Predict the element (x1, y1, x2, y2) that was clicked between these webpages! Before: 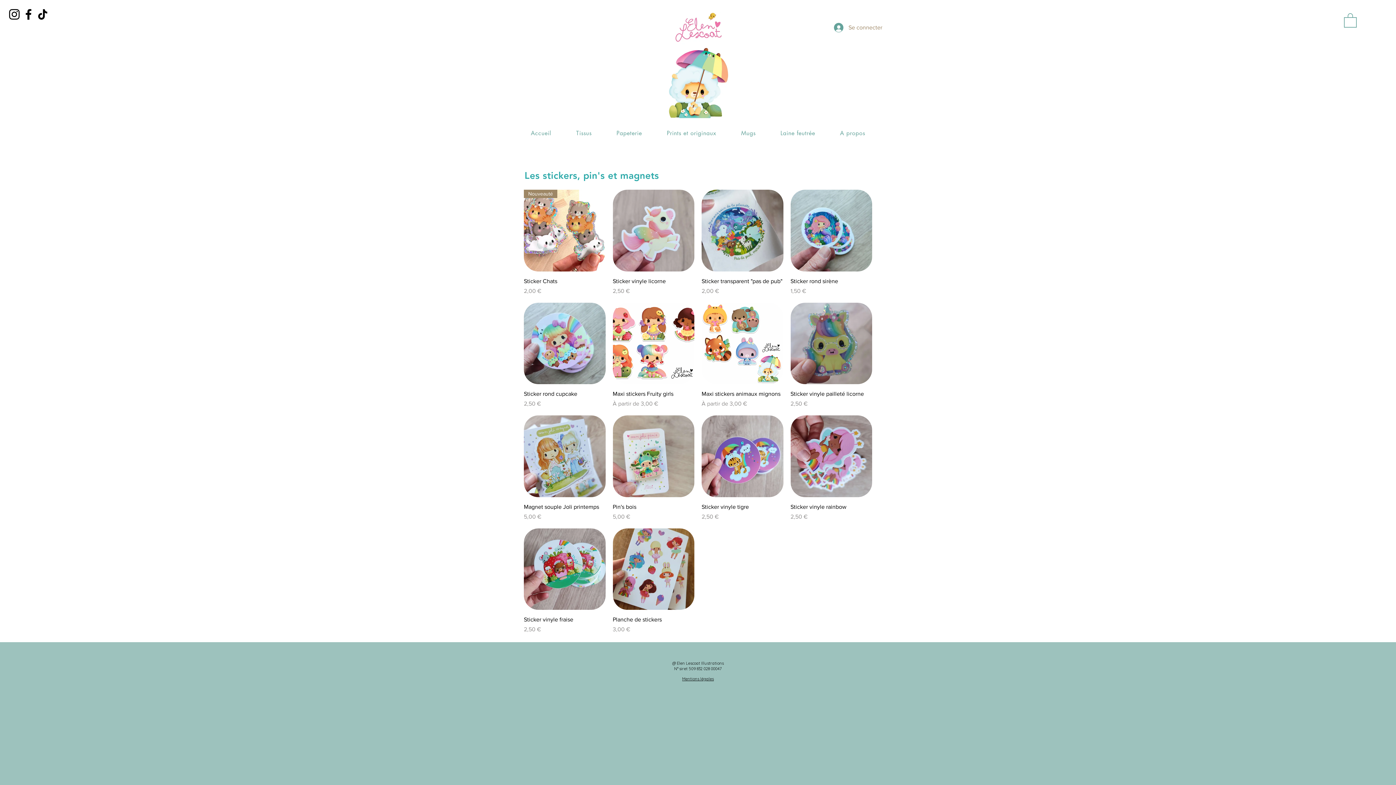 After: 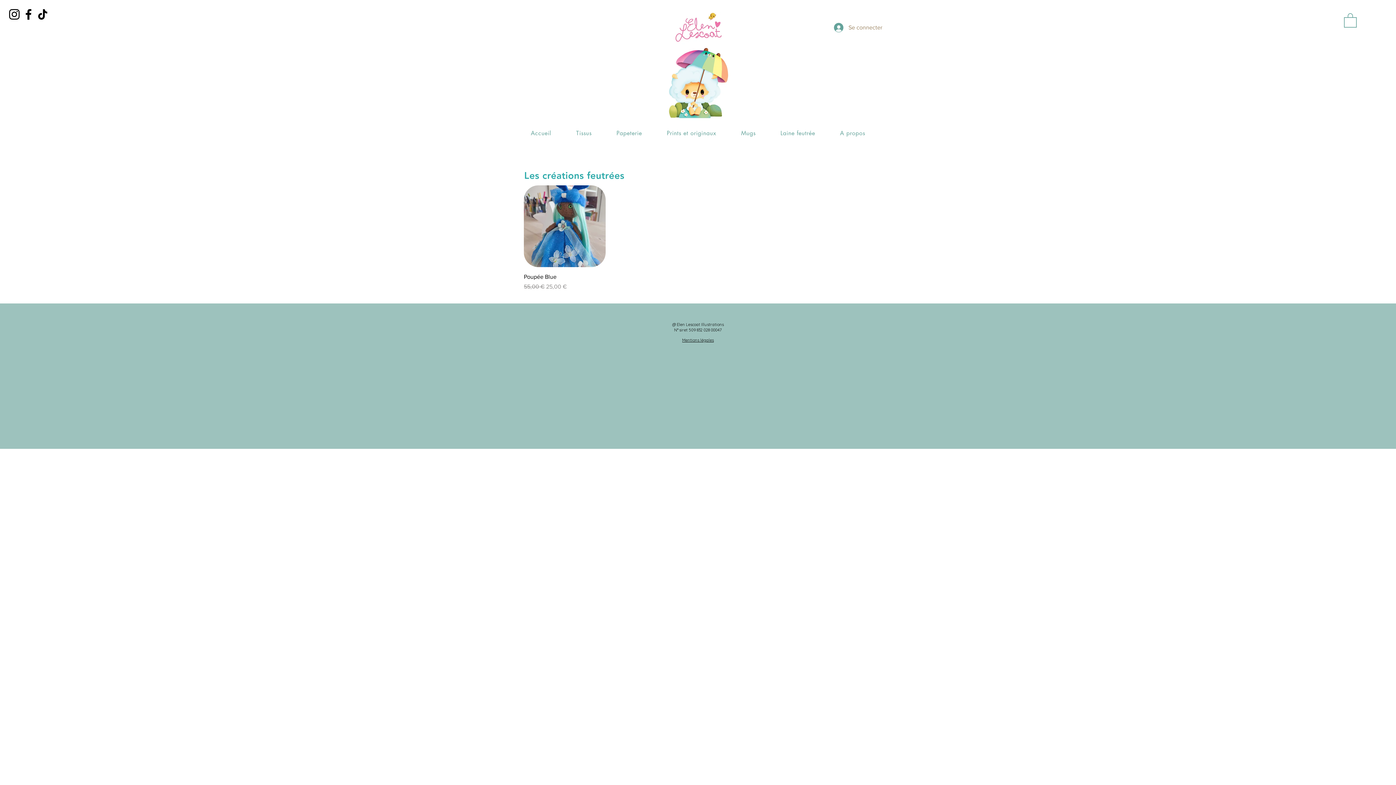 Action: bbox: (769, 125, 826, 140) label: Laine feutrée